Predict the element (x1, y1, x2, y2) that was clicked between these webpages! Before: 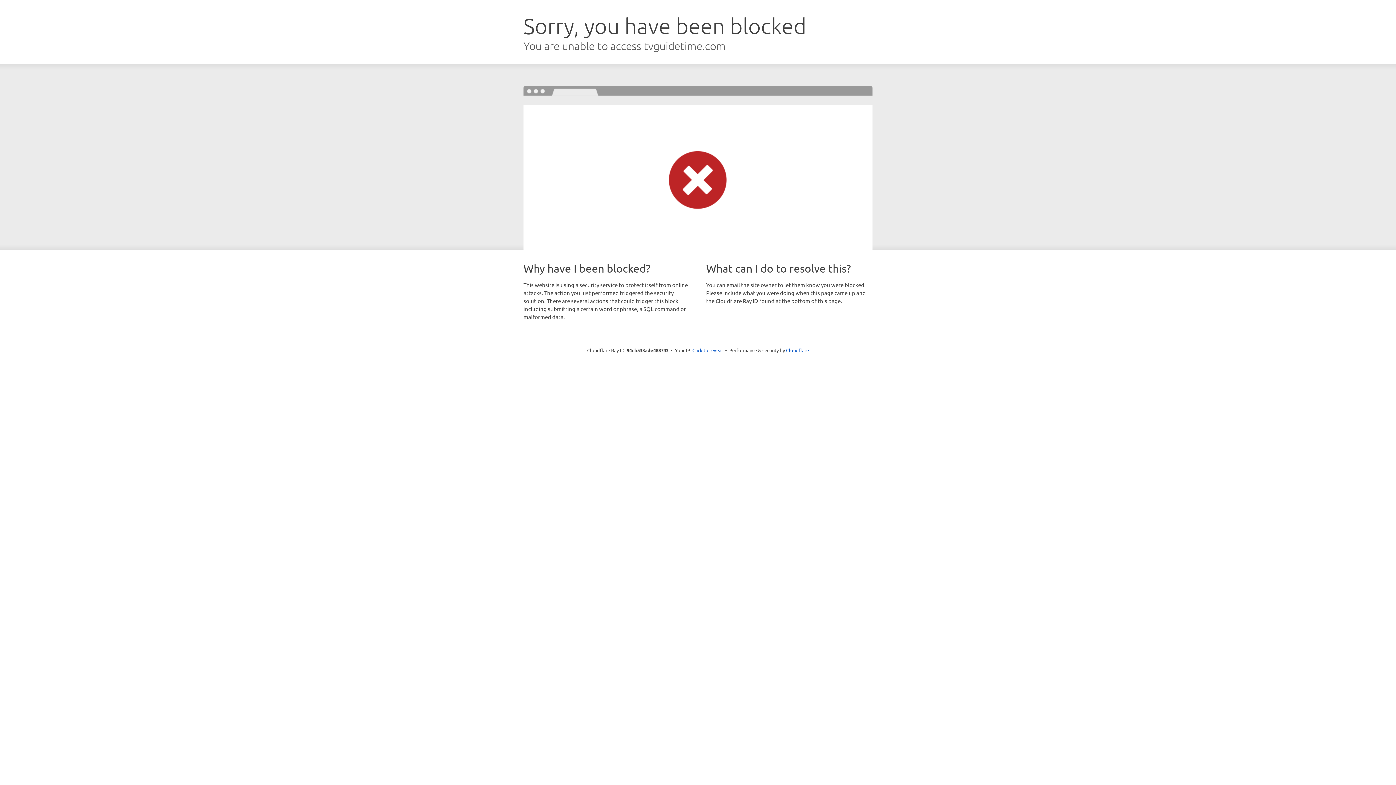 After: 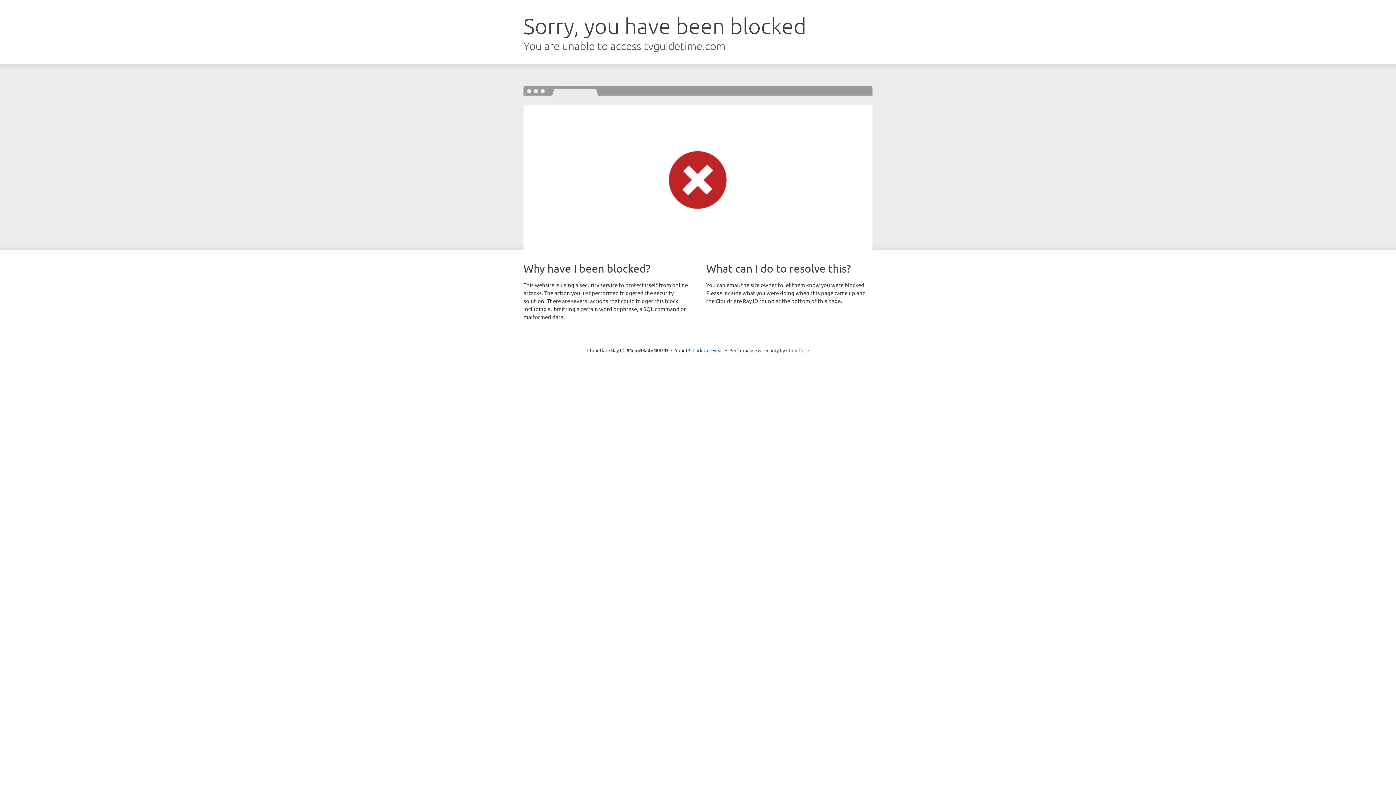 Action: label: Cloudflare bbox: (786, 347, 809, 353)